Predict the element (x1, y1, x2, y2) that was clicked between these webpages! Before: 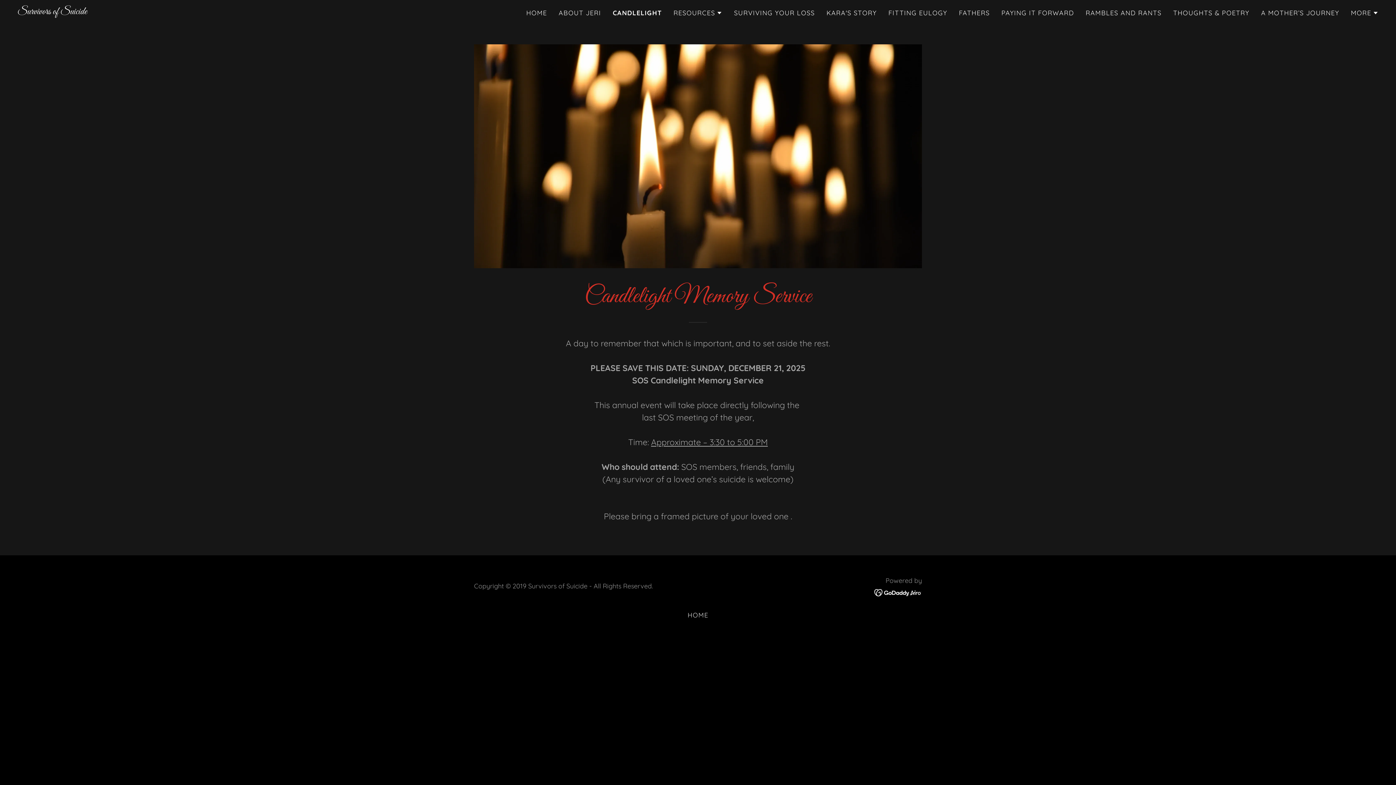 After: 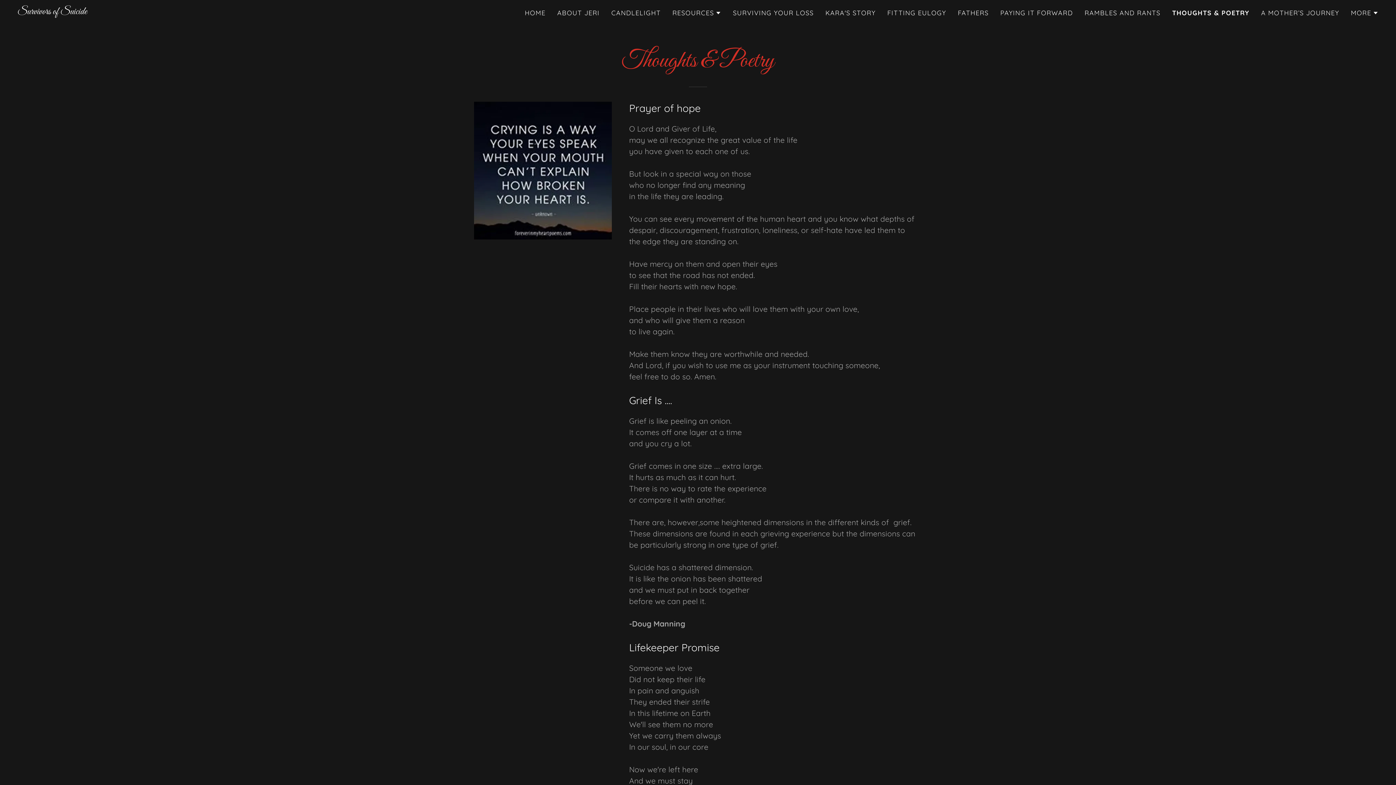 Action: bbox: (1171, 6, 1251, 19) label: THOUGHTS & POETRY